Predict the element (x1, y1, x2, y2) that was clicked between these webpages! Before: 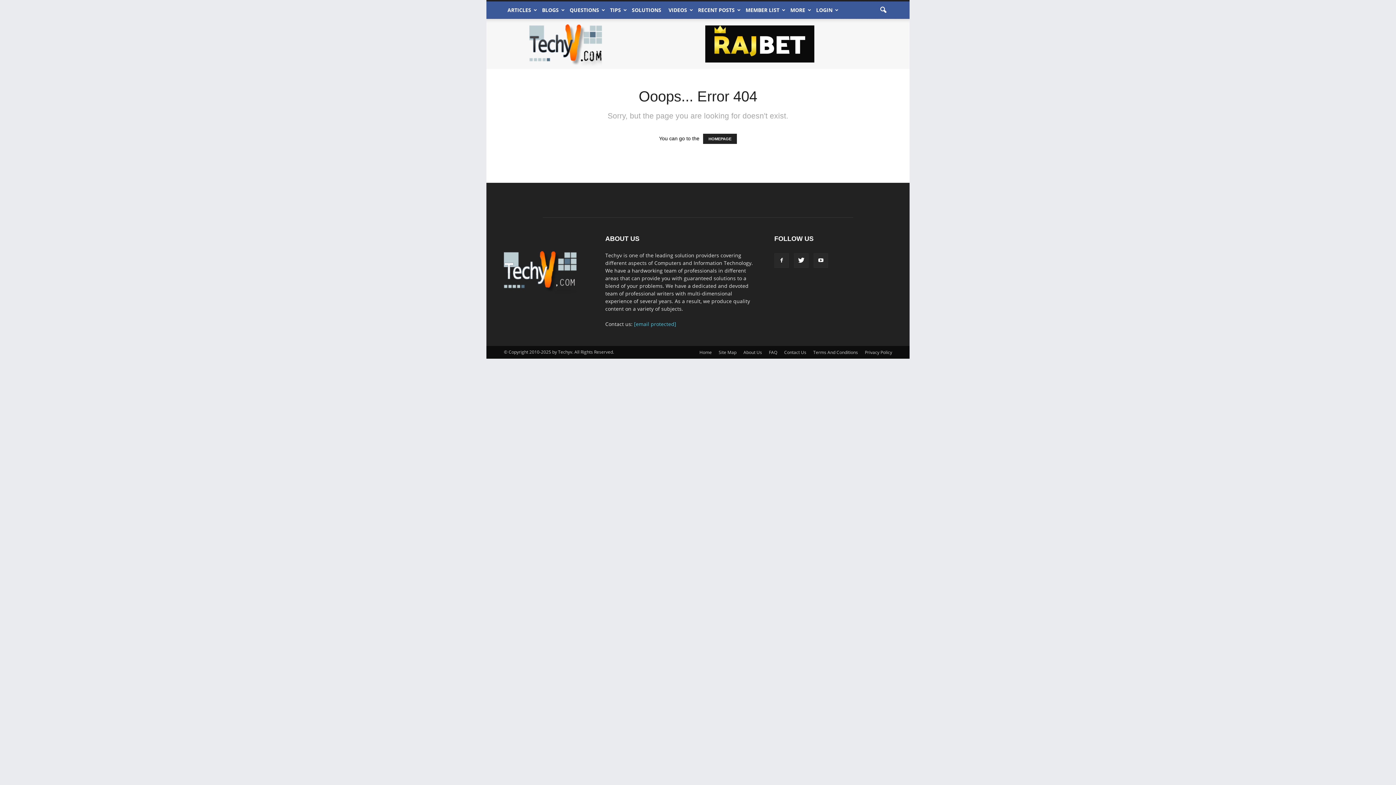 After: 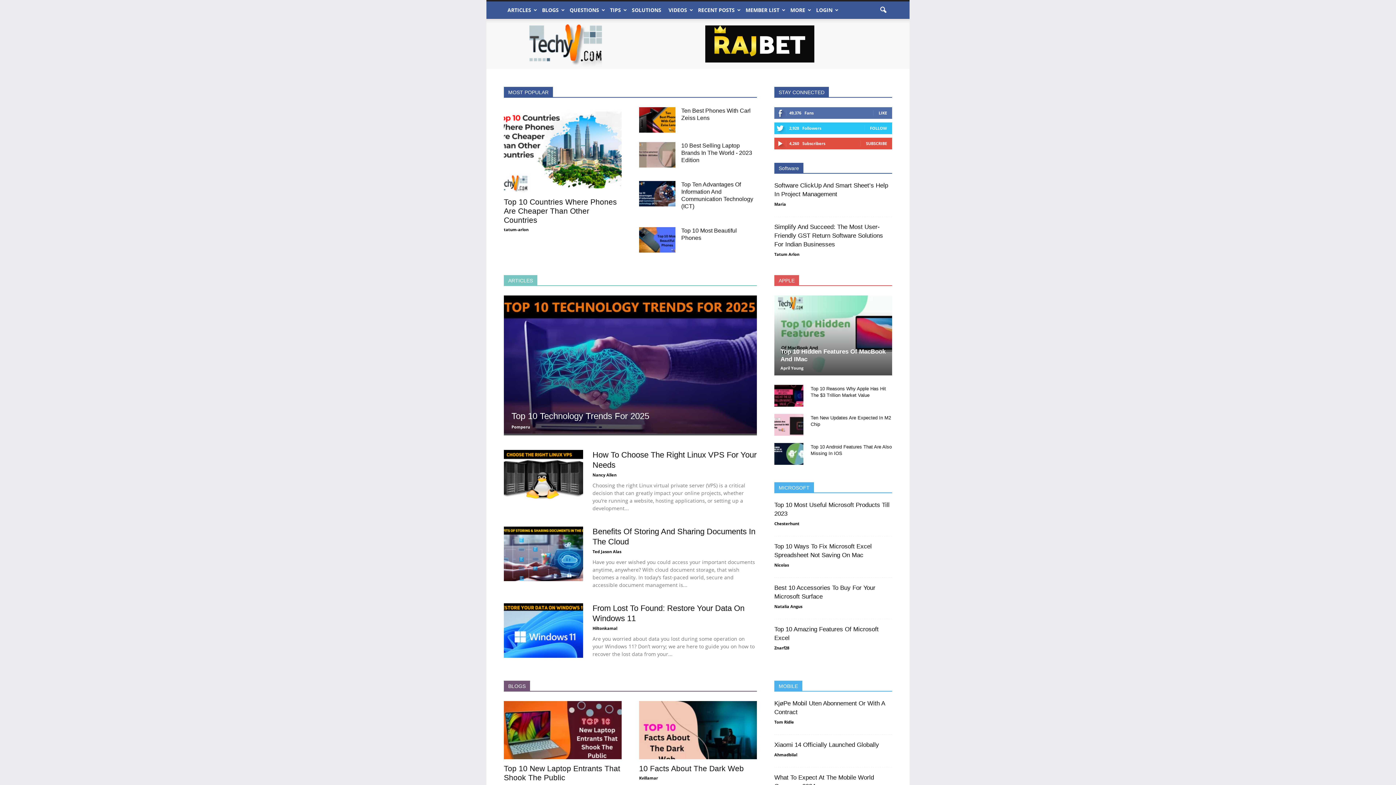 Action: bbox: (699, 349, 712, 356) label: Home